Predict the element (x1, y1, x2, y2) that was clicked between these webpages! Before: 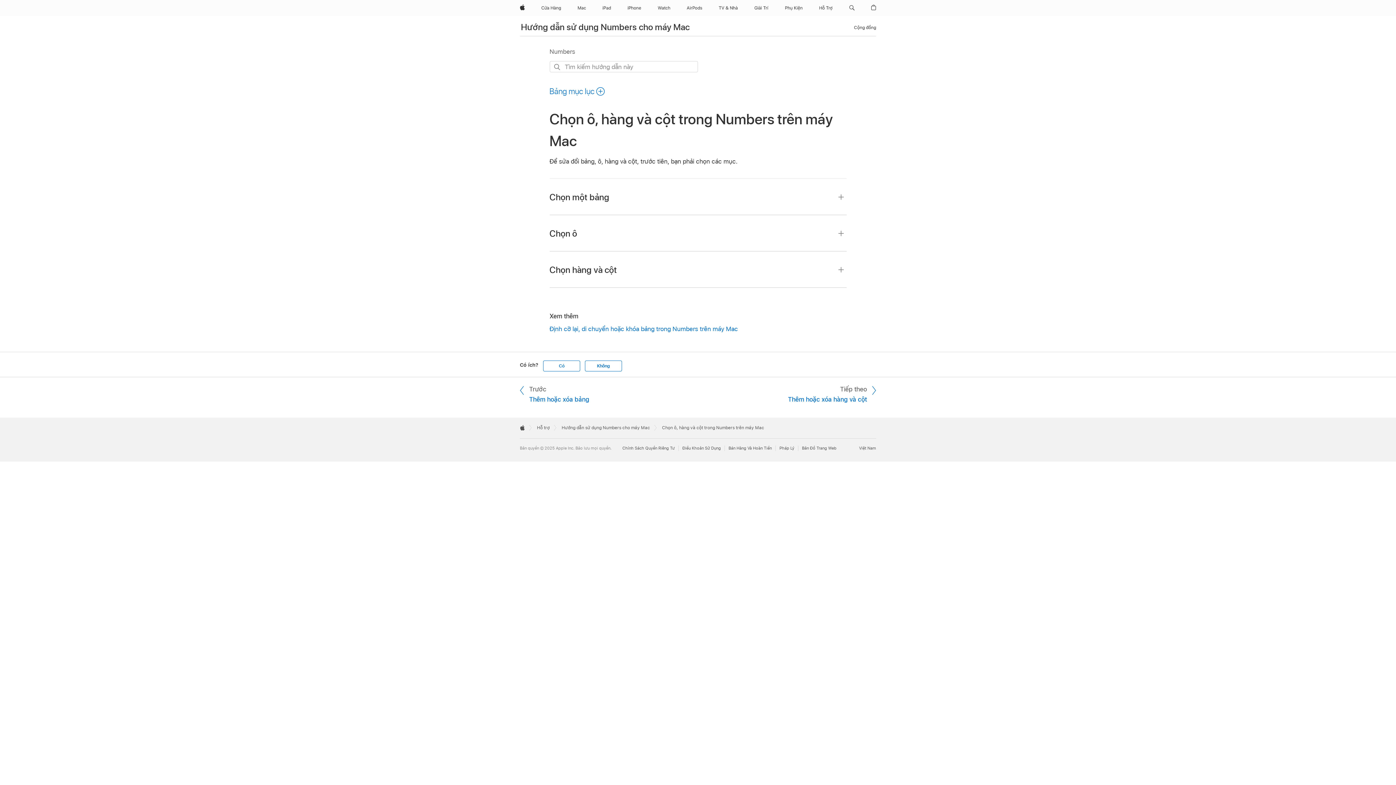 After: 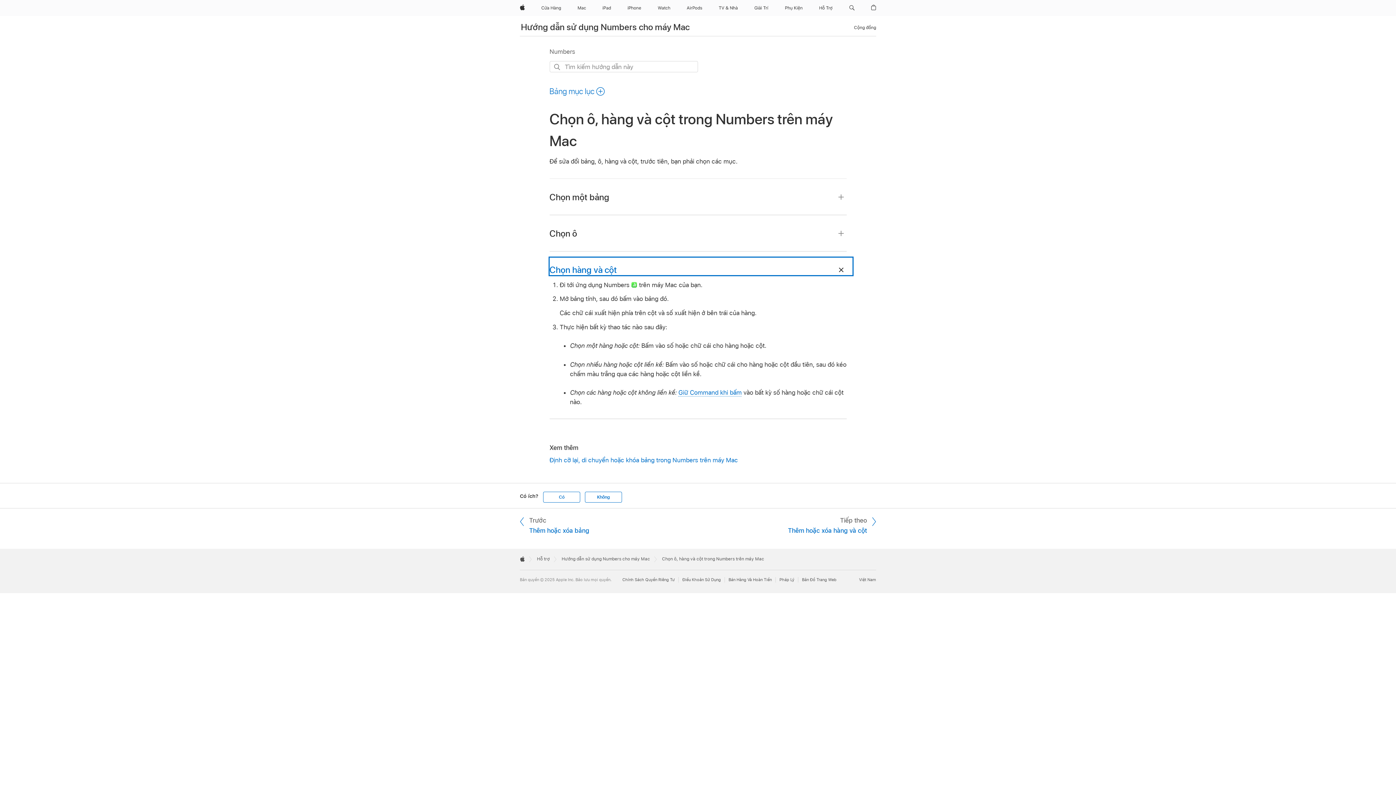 Action: bbox: (549, 257, 852, 275) label: Chọn hàng và cột